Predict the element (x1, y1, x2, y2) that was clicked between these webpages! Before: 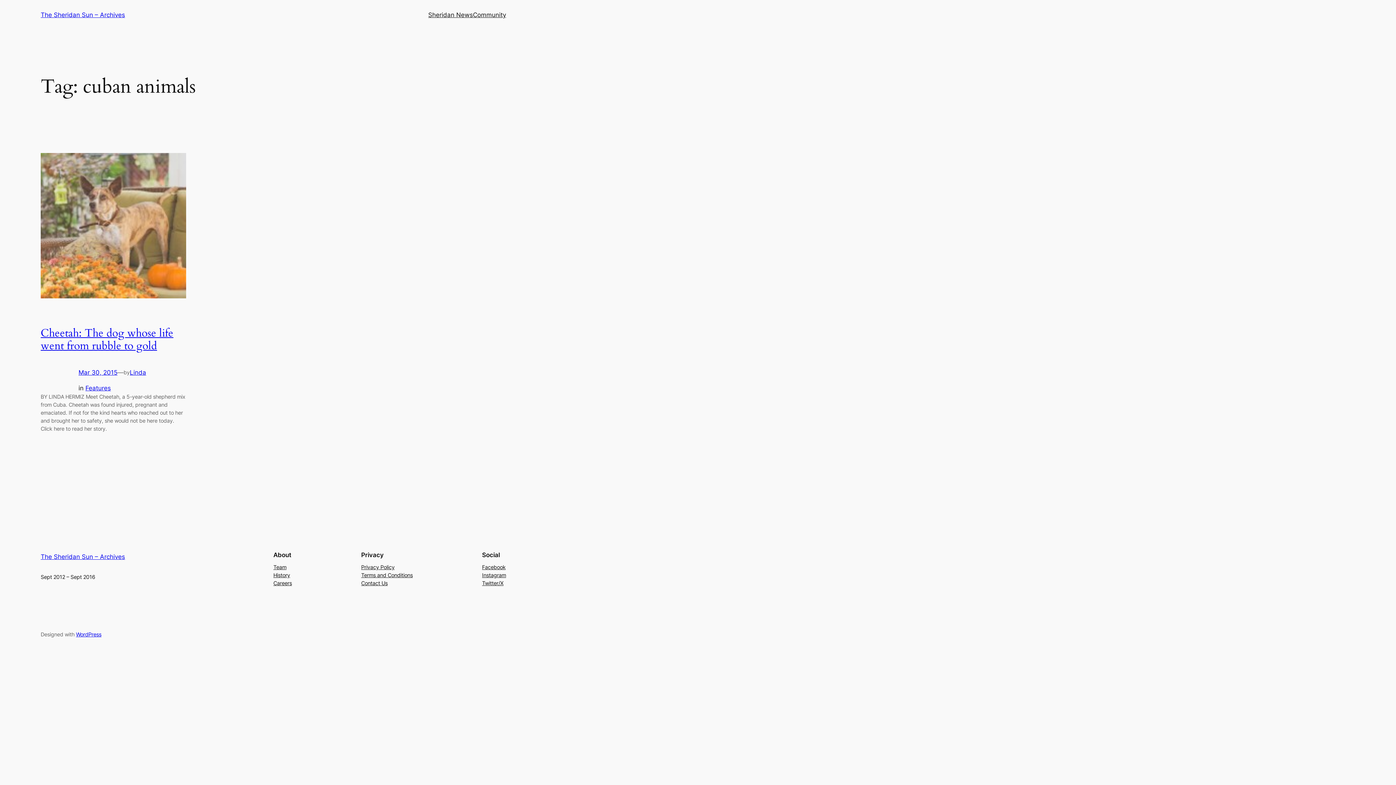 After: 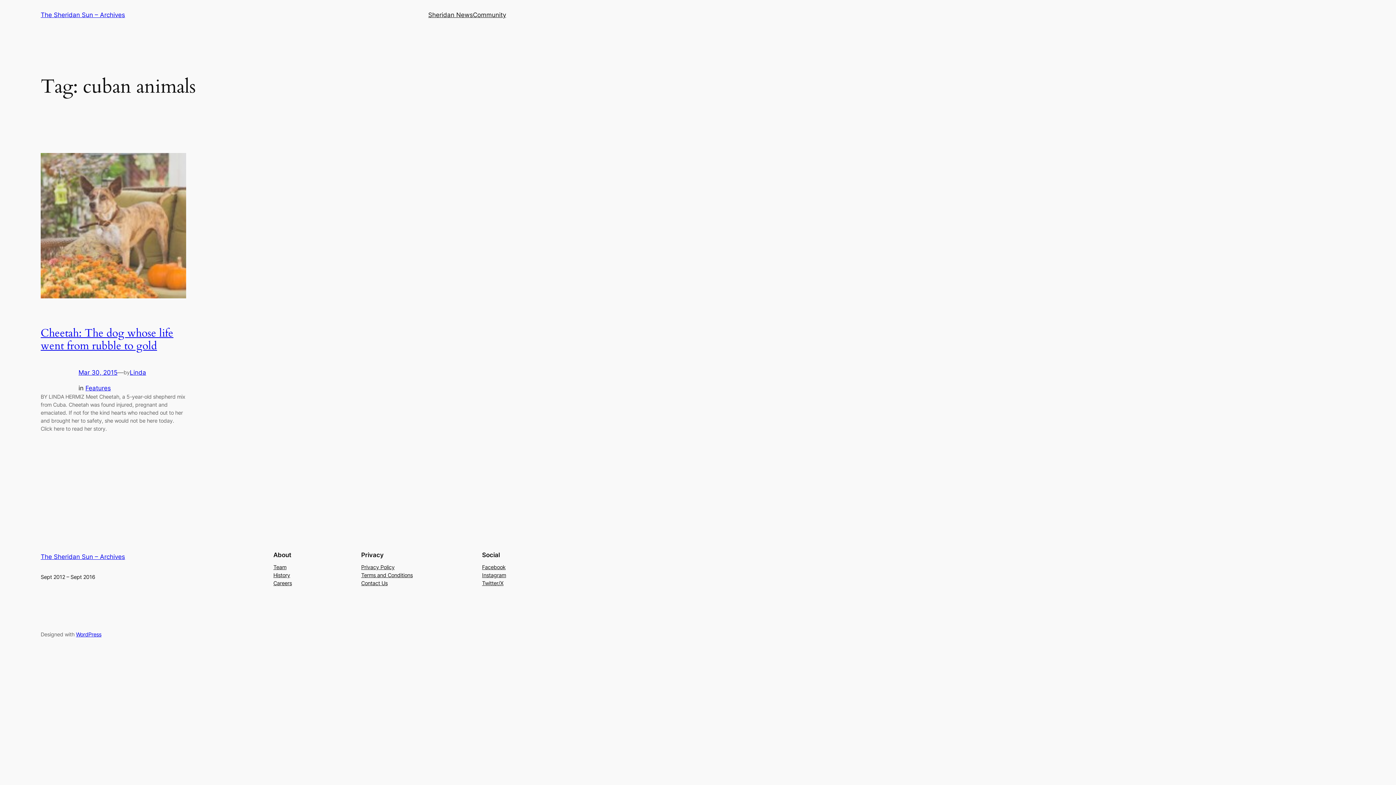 Action: label: Privacy Policy bbox: (361, 563, 394, 571)